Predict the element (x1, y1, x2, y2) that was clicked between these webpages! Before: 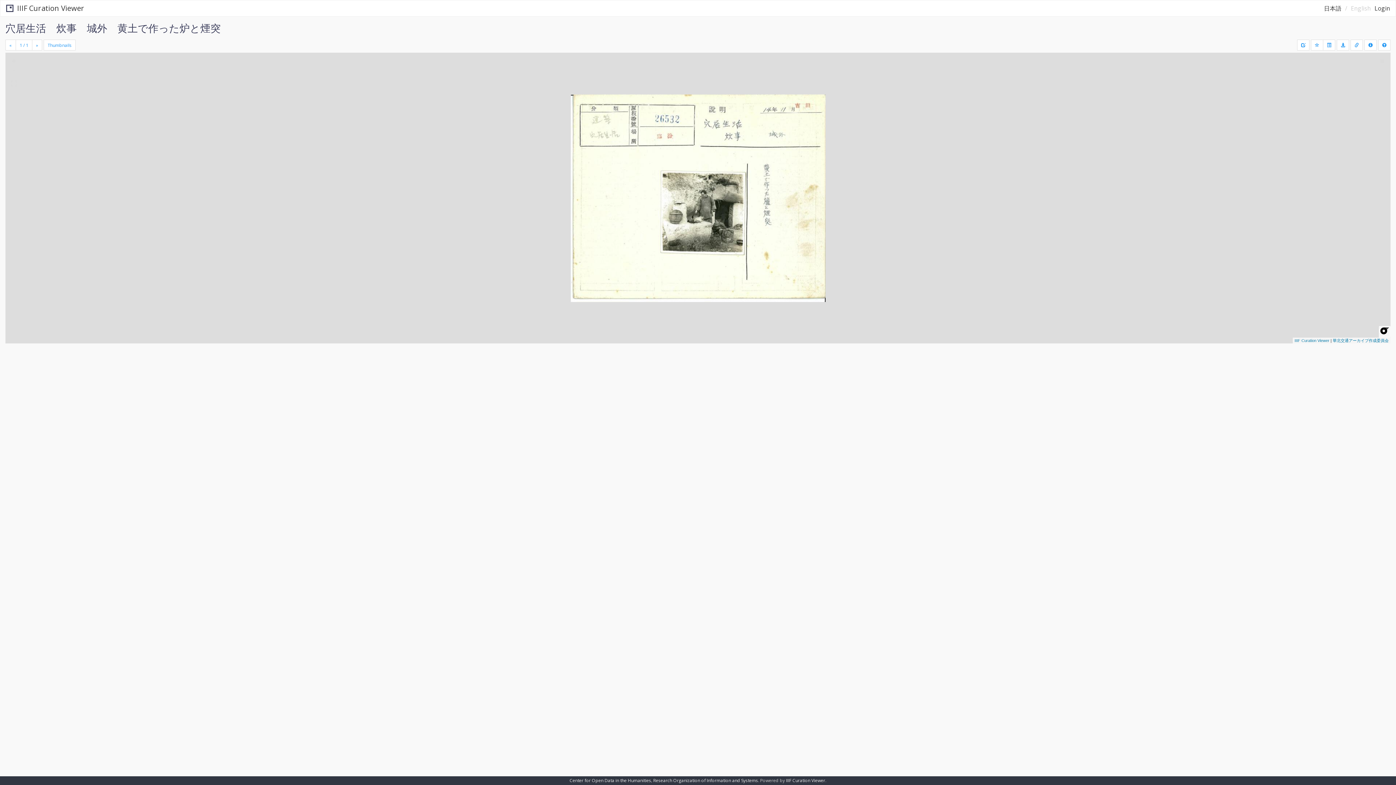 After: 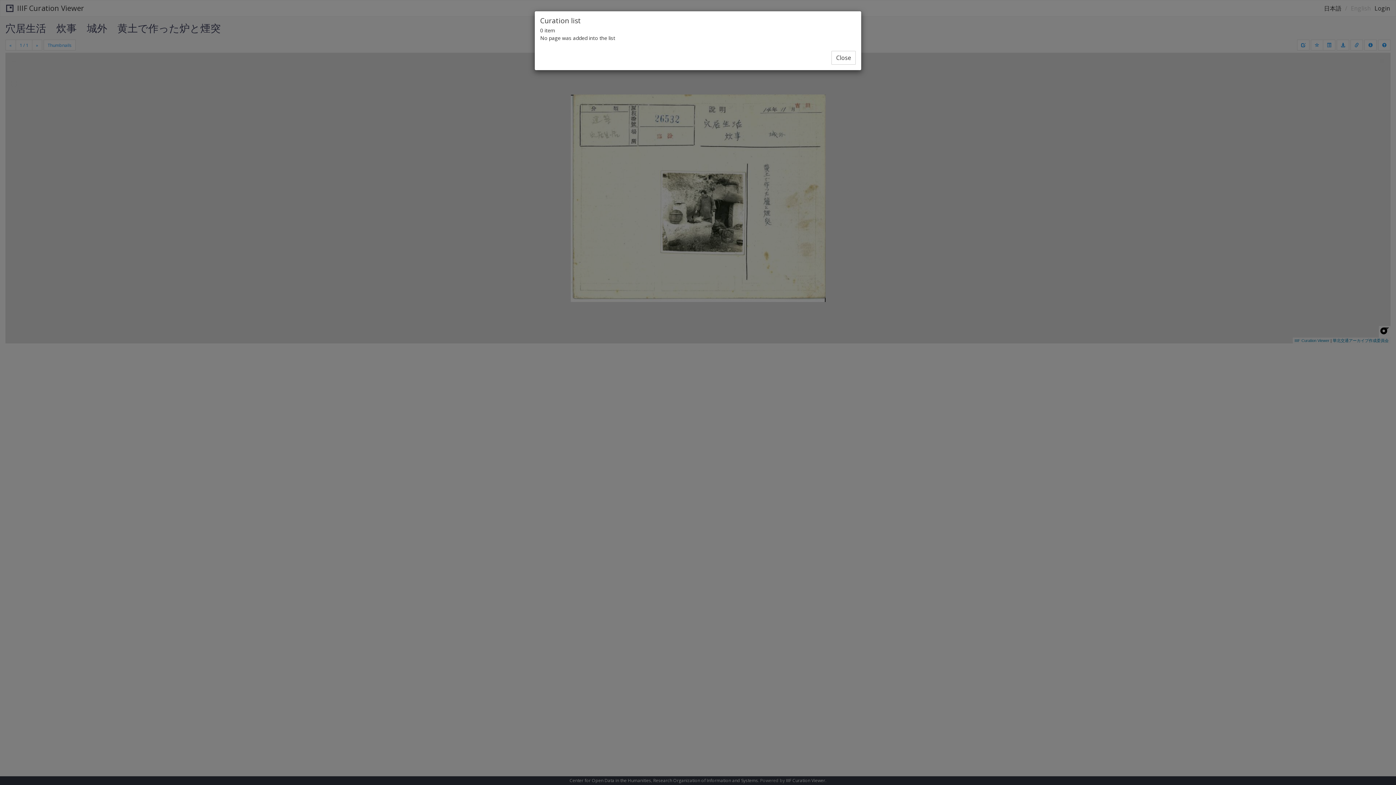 Action: bbox: (1323, 39, 1335, 50)